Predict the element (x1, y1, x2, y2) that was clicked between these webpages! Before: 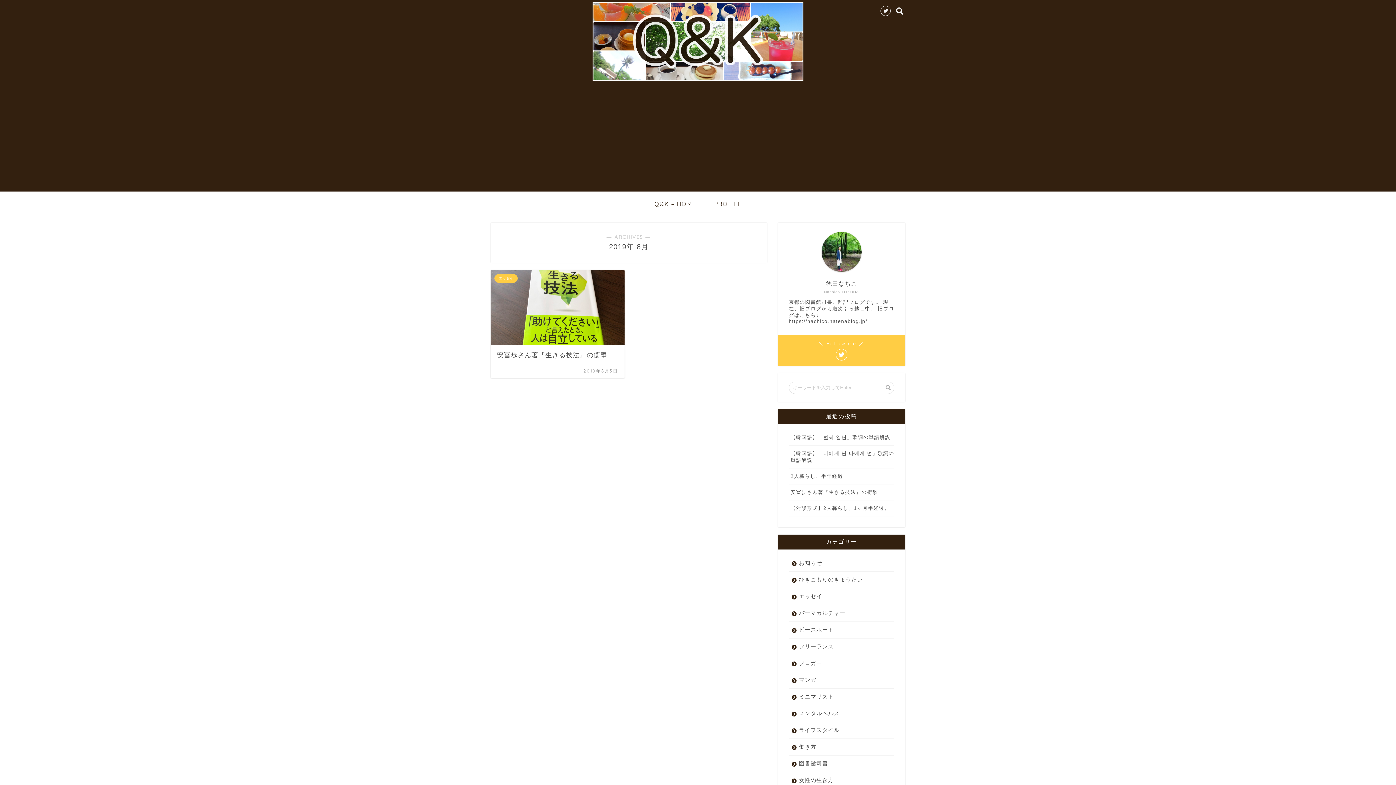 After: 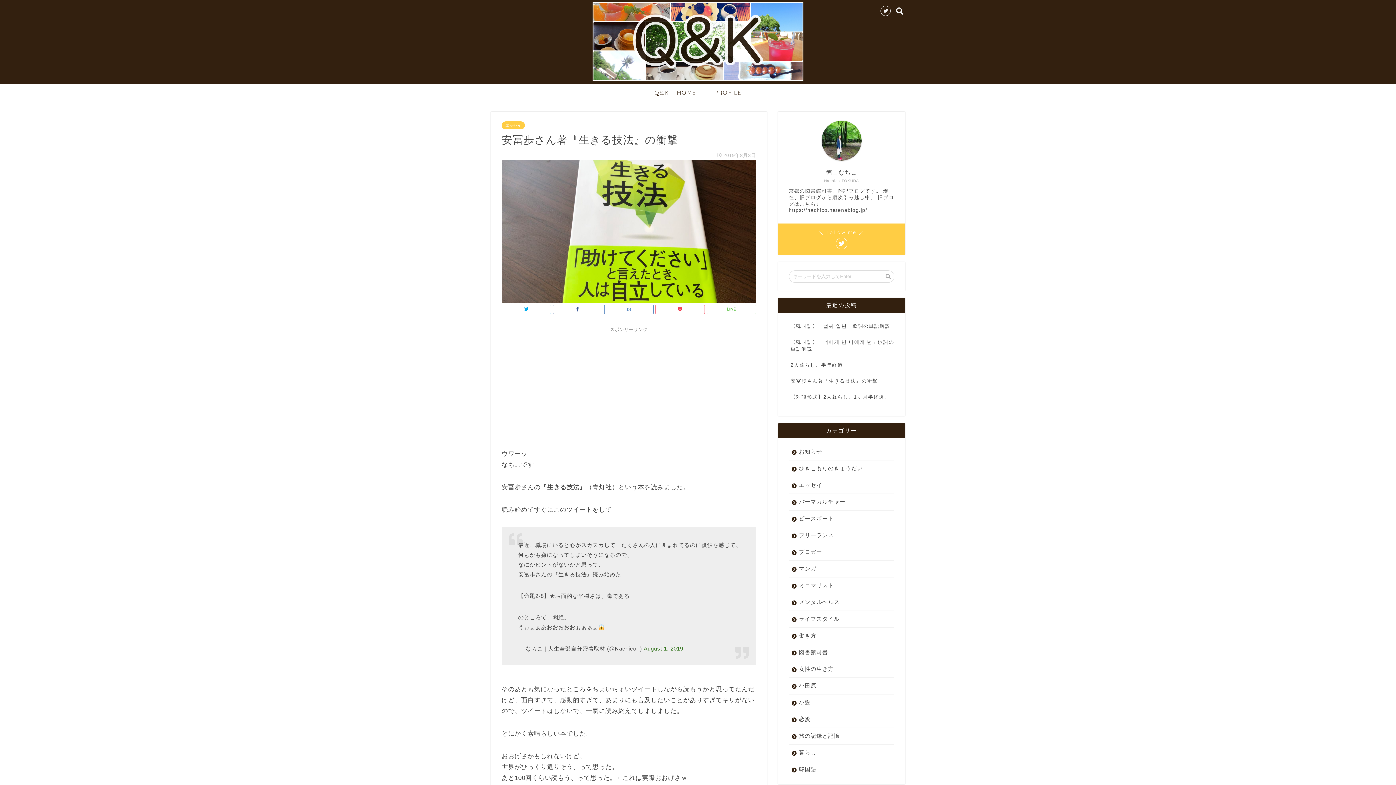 Action: label: エッセイ
安冨歩さん著『生きる技法』の衝撃
2019年8月3日 bbox: (490, 270, 624, 378)